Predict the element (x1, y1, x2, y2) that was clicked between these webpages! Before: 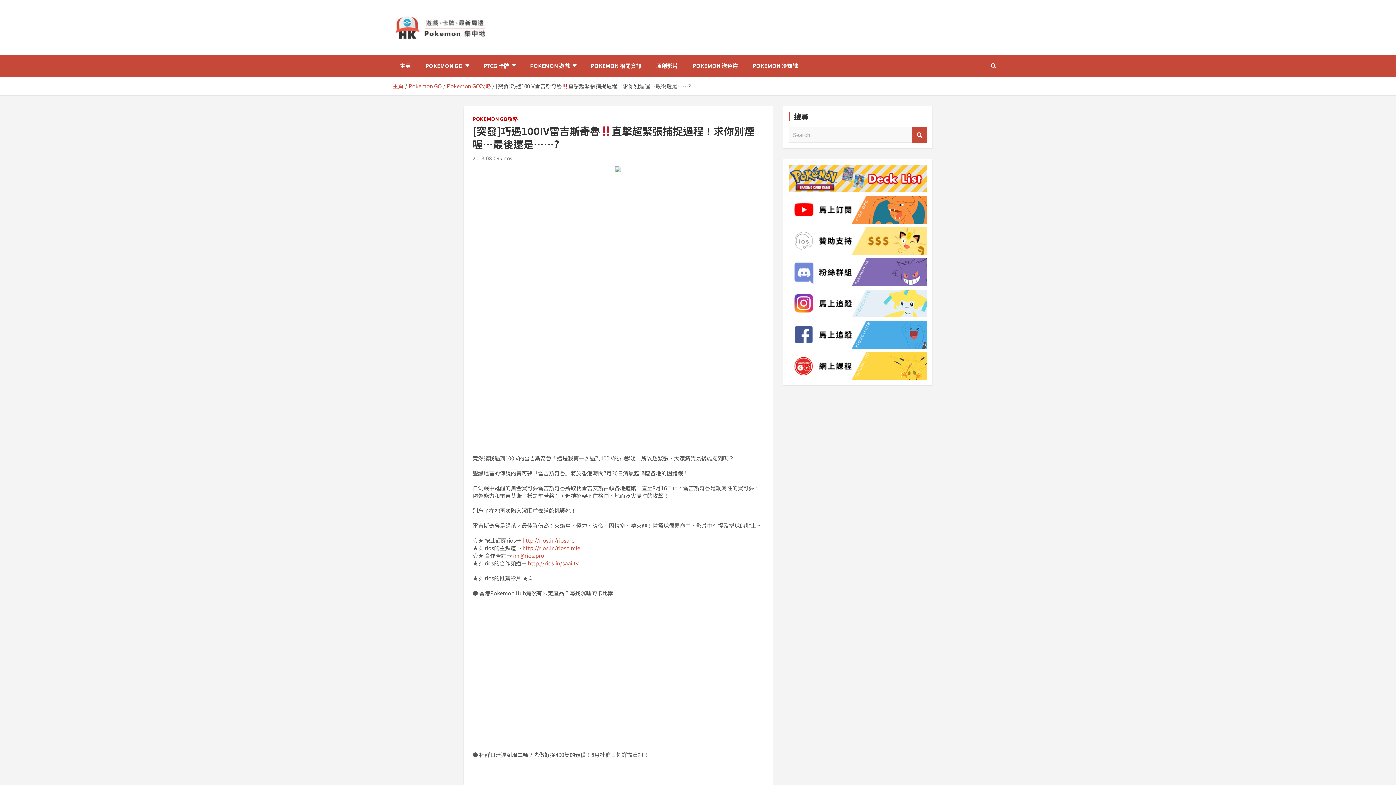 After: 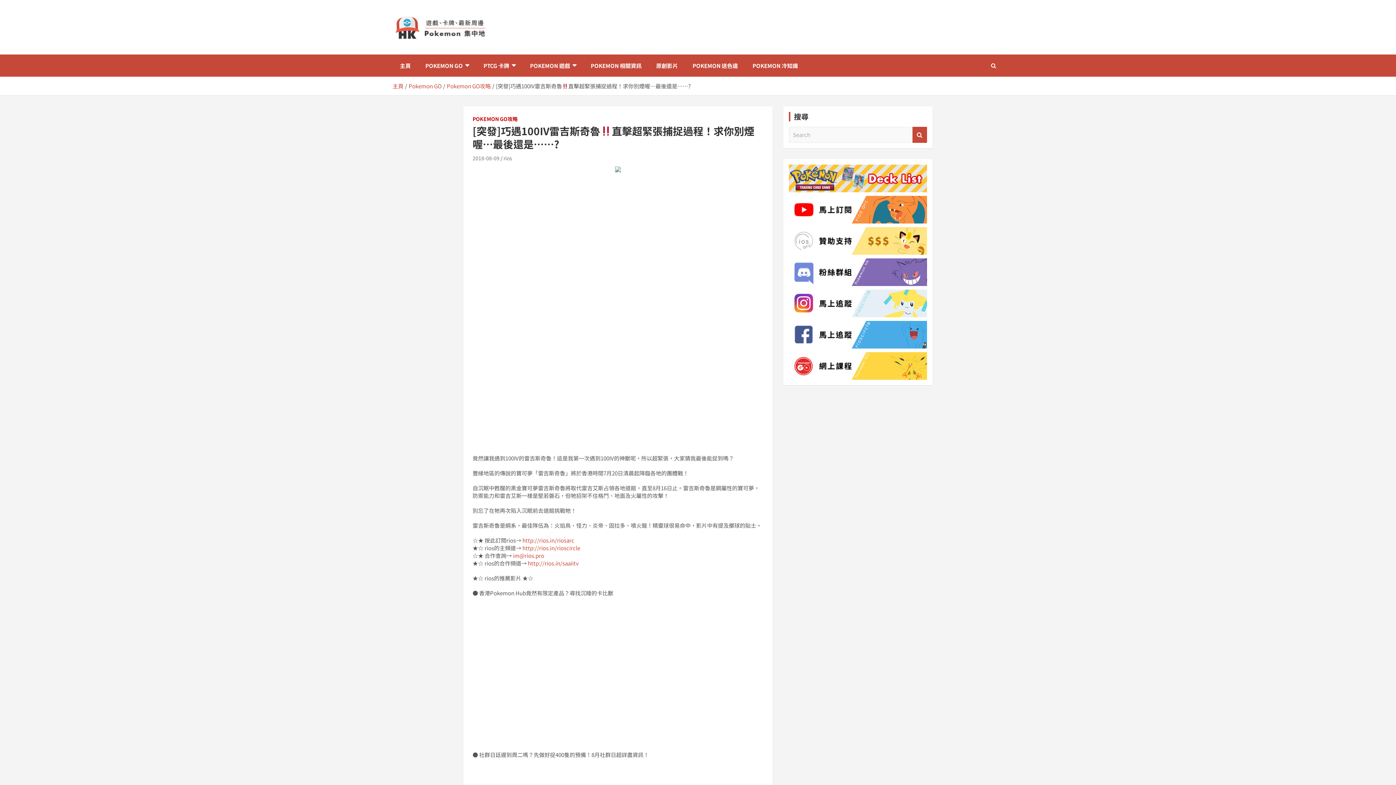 Action: bbox: (789, 289, 927, 297)